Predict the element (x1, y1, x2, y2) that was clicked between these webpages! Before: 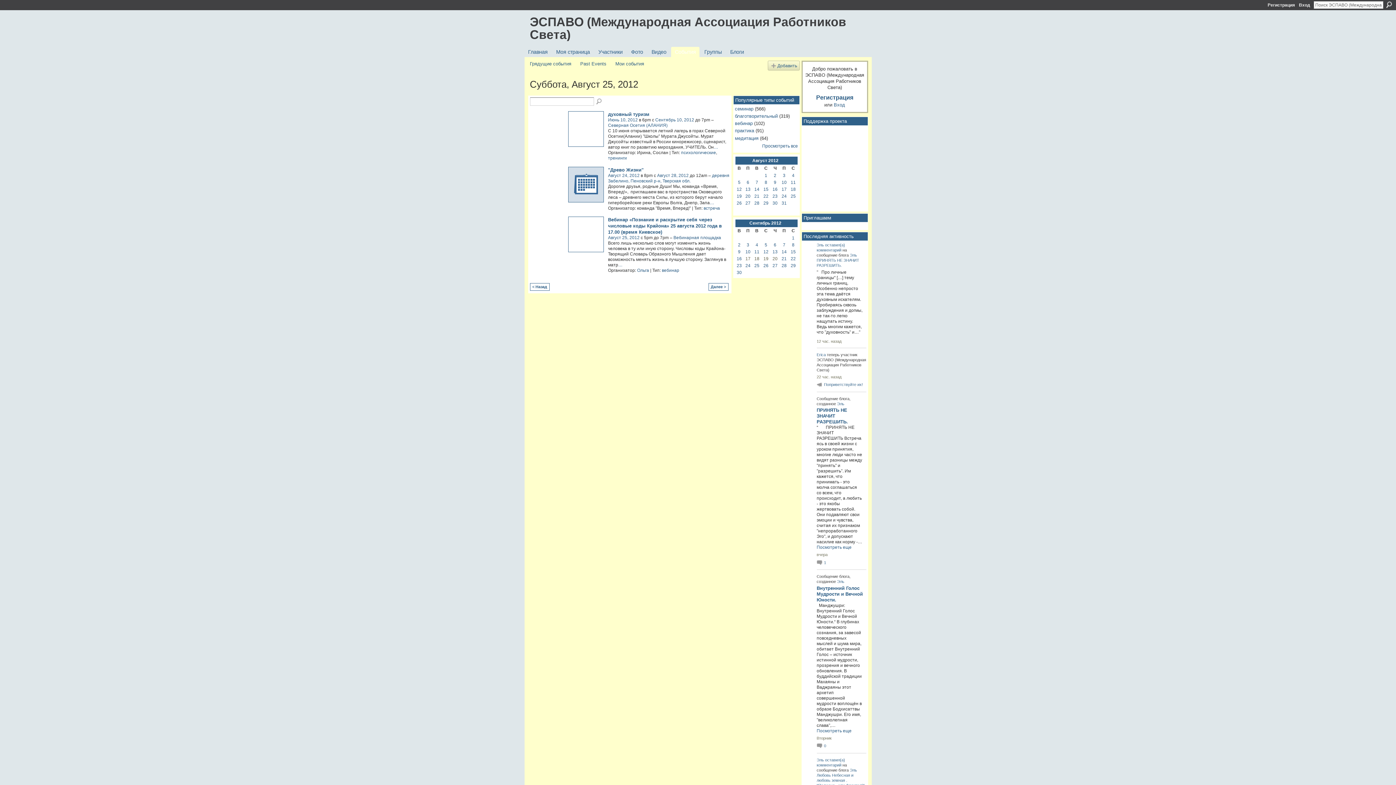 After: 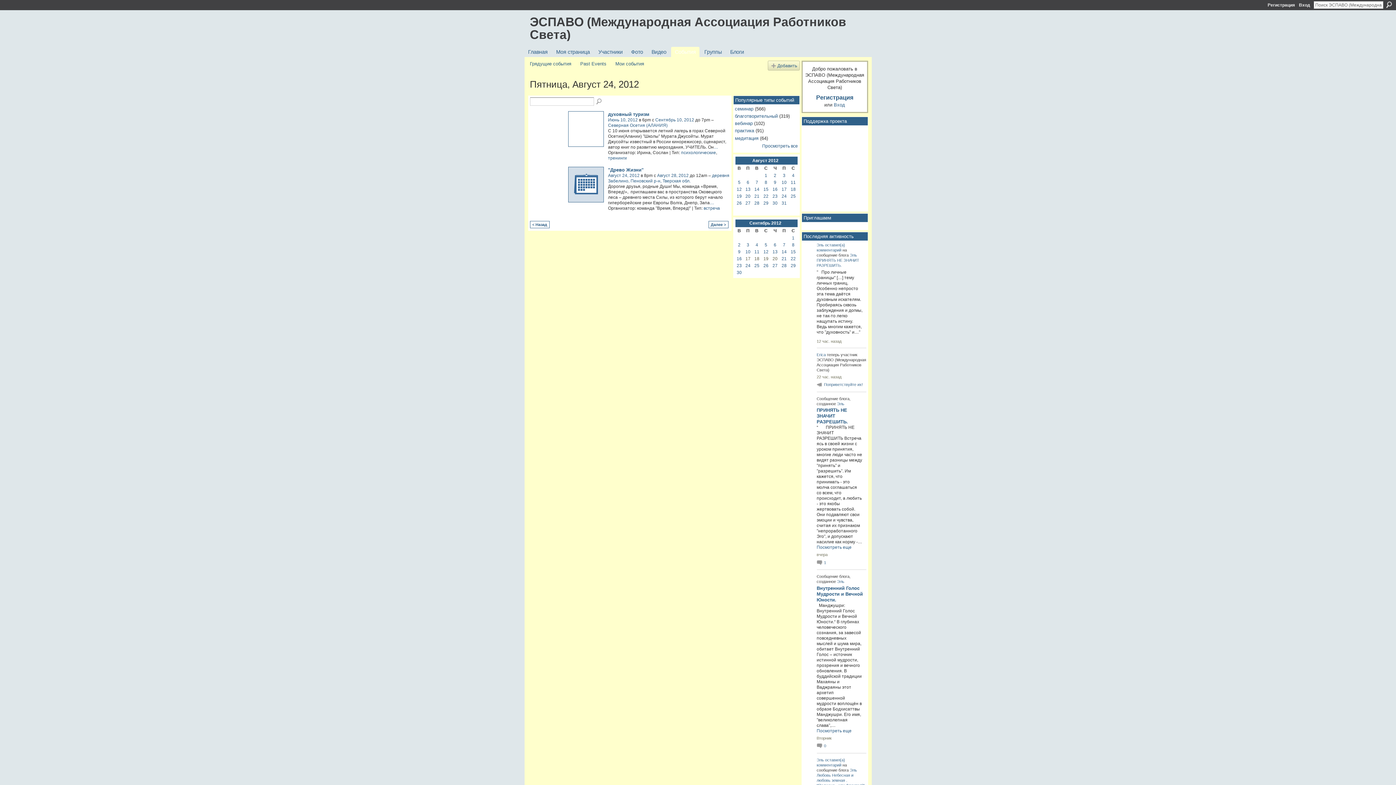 Action: bbox: (781, 193, 786, 198) label: 24